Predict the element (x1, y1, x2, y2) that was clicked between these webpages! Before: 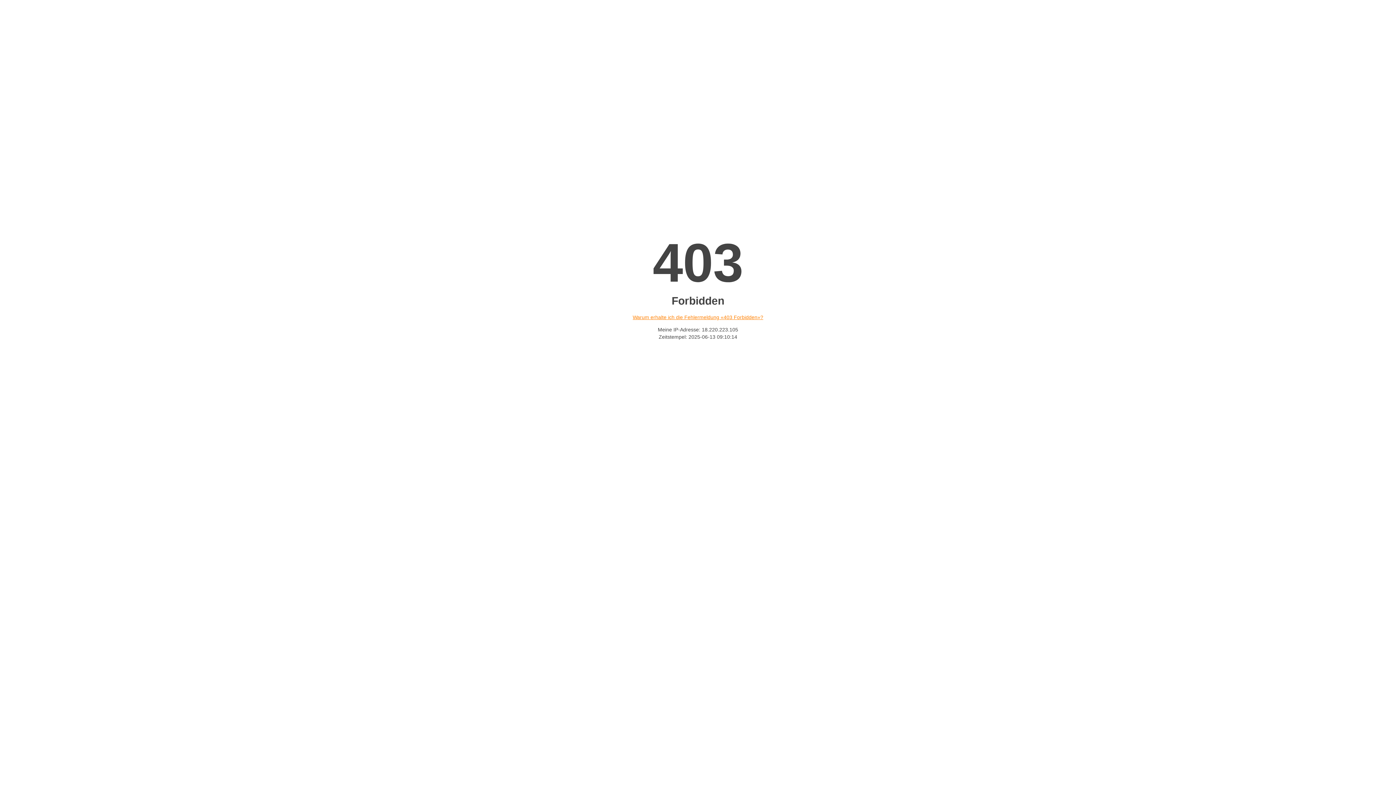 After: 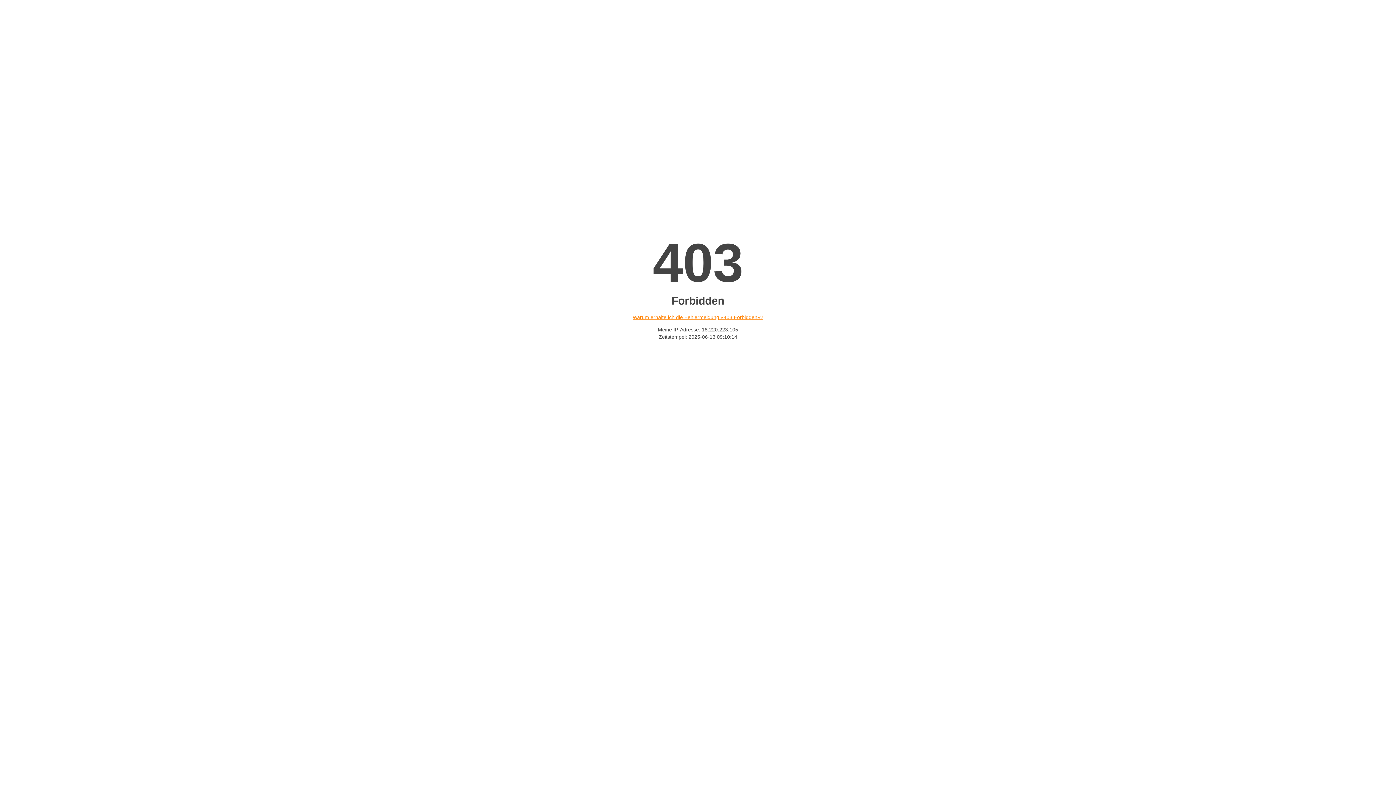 Action: label: Warum erhalte ich die Fehlermeldung «403 Forbidden»? bbox: (632, 314, 763, 320)